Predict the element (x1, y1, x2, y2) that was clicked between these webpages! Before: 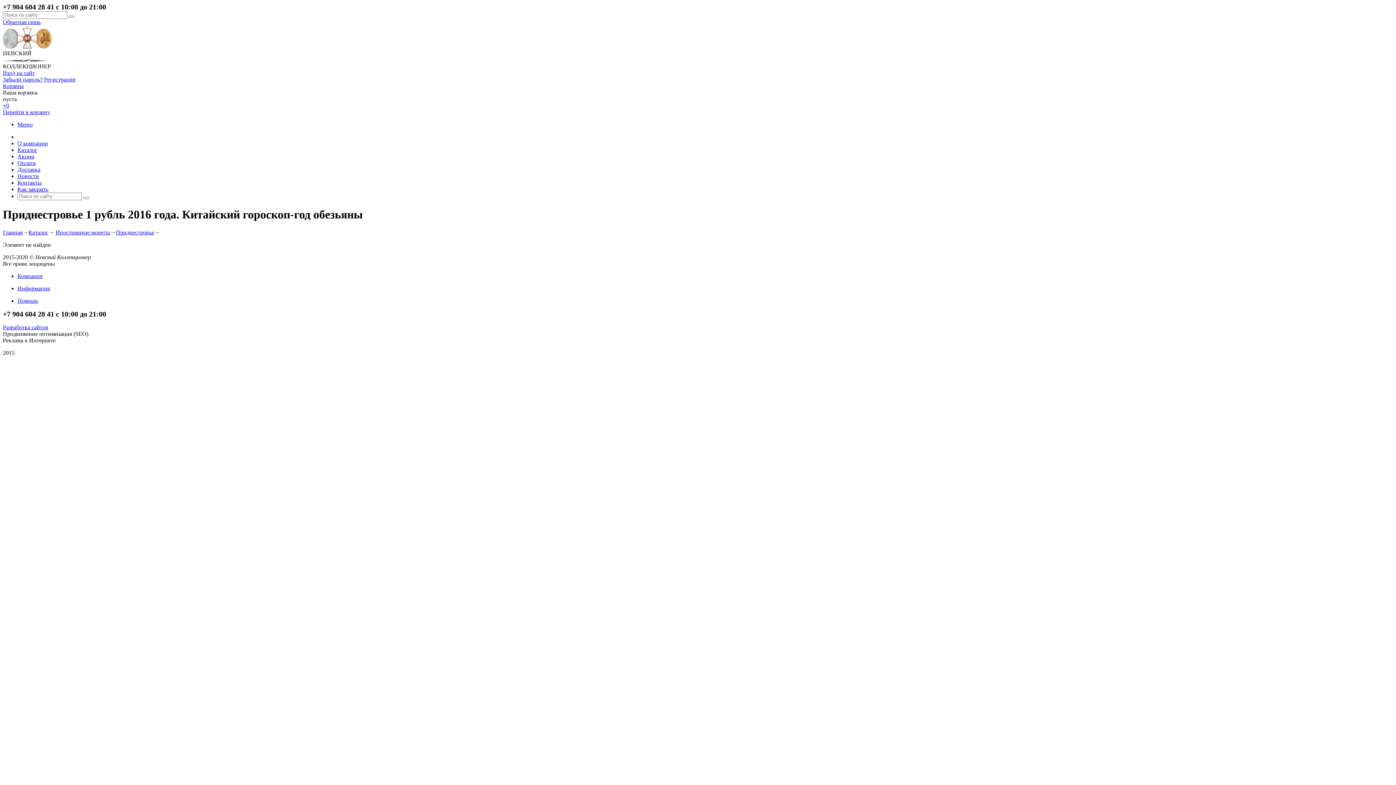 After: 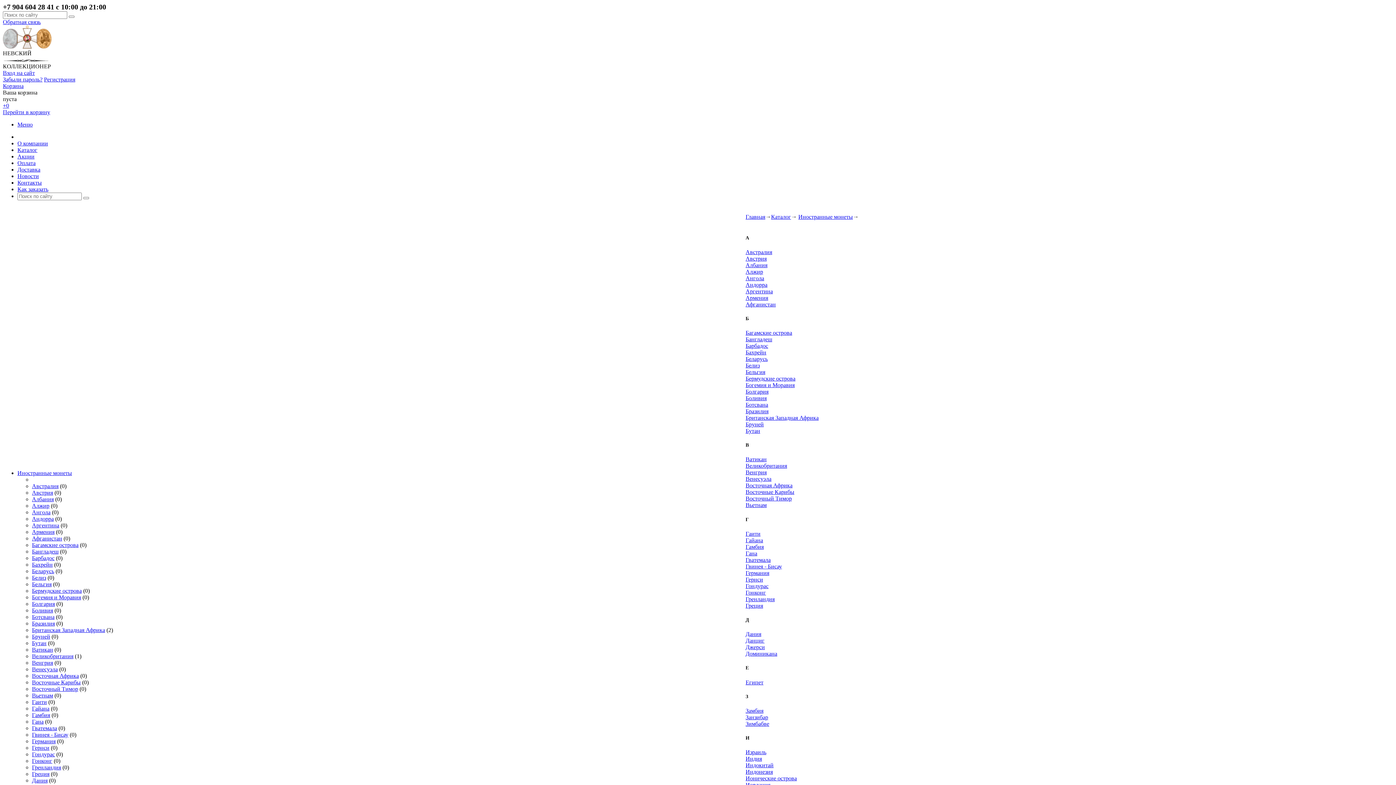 Action: label: Иностранные монеты bbox: (55, 229, 110, 235)